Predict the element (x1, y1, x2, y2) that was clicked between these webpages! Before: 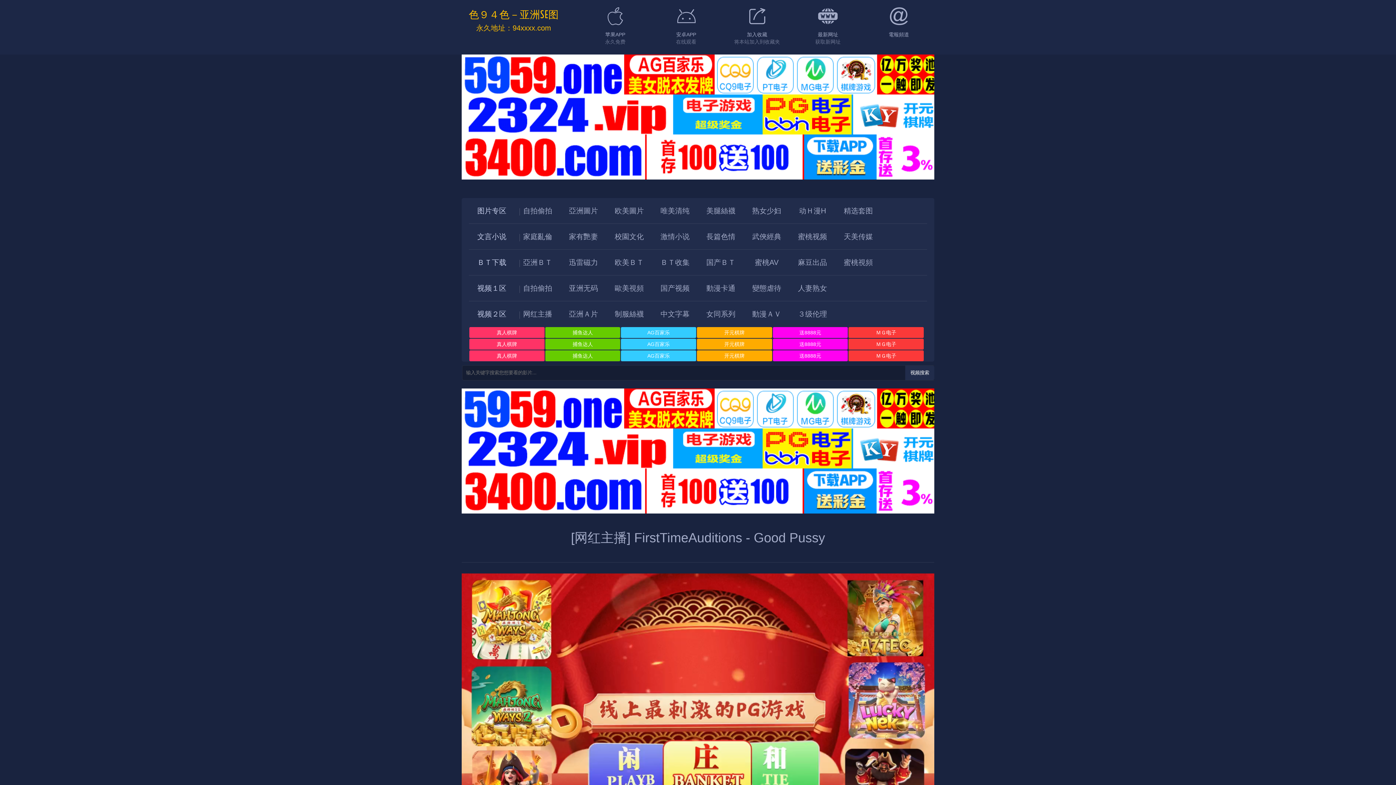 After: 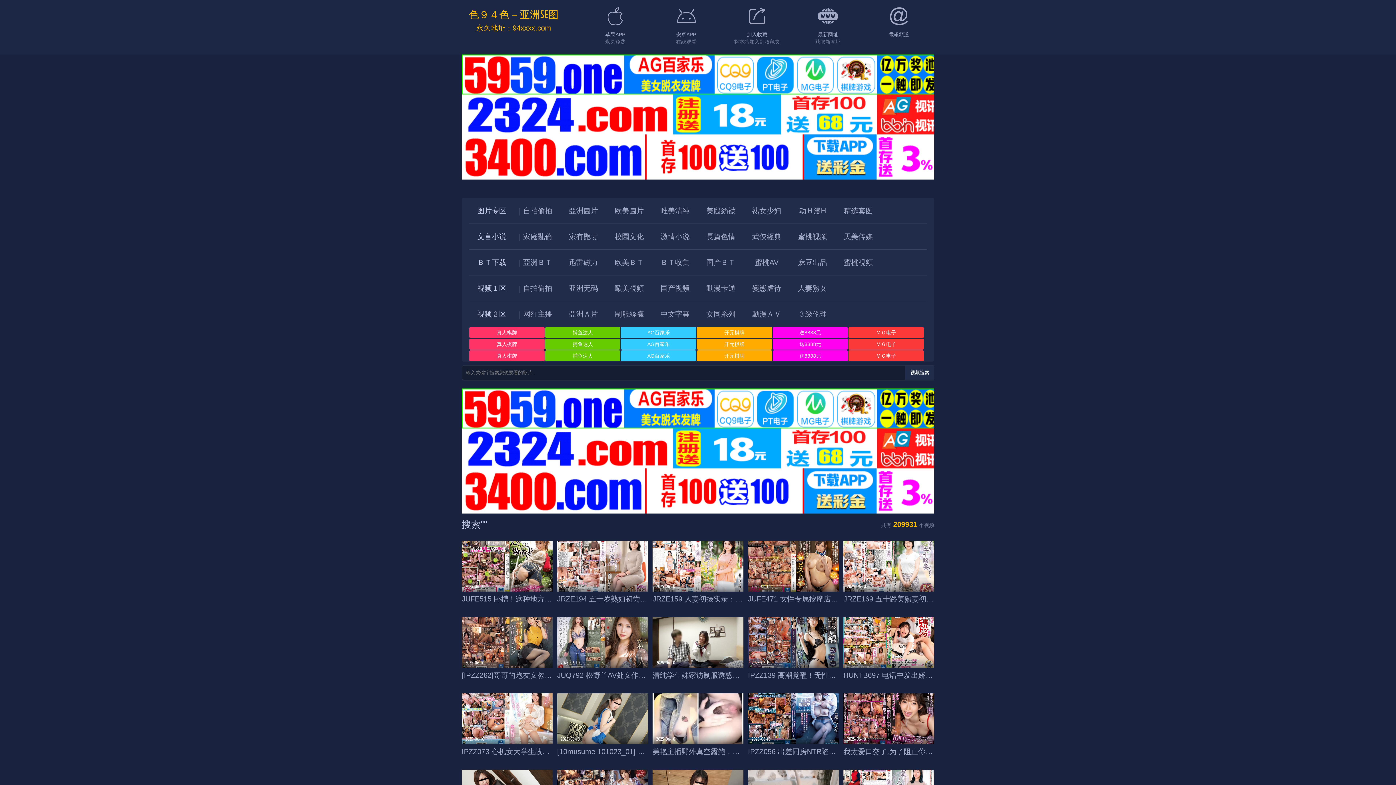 Action: label: 视频搜索 bbox: (905, 365, 934, 380)